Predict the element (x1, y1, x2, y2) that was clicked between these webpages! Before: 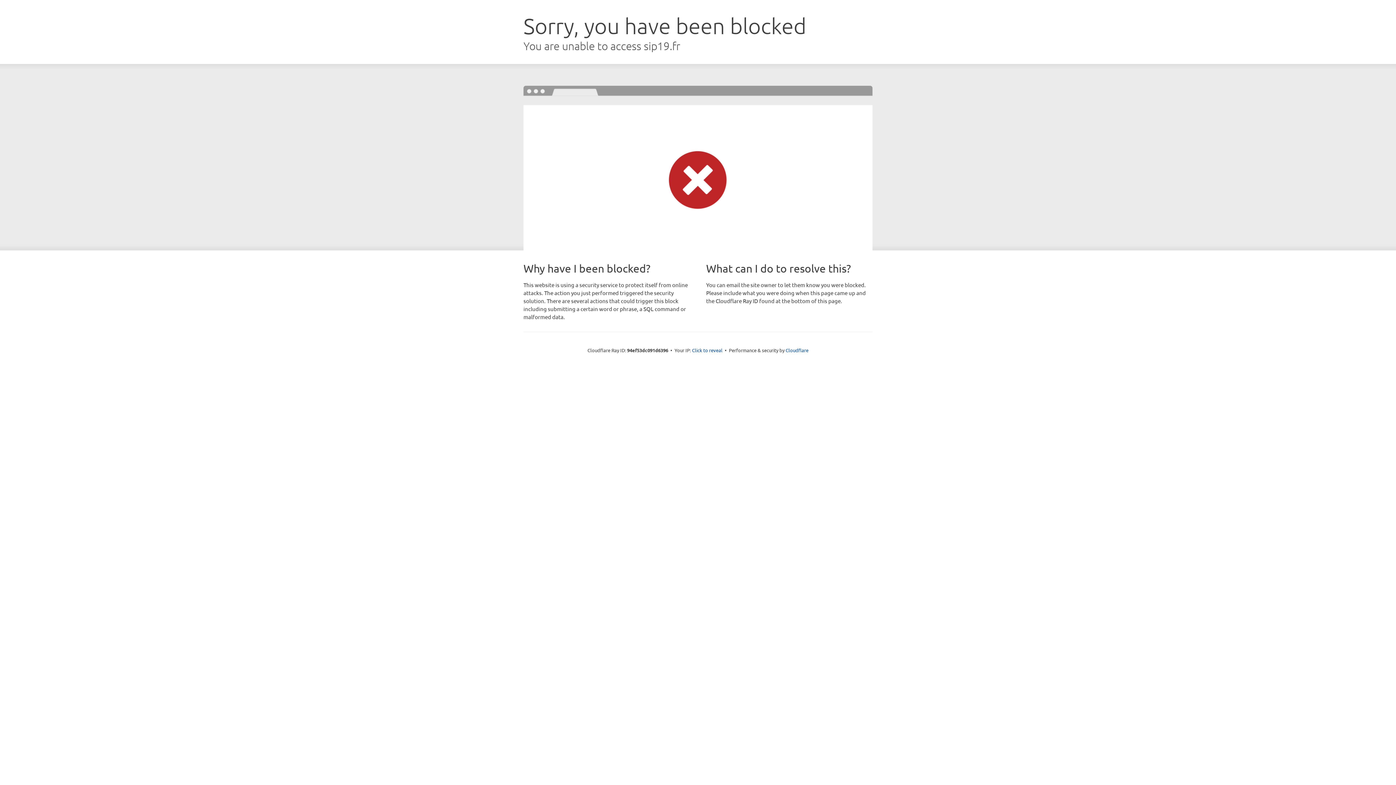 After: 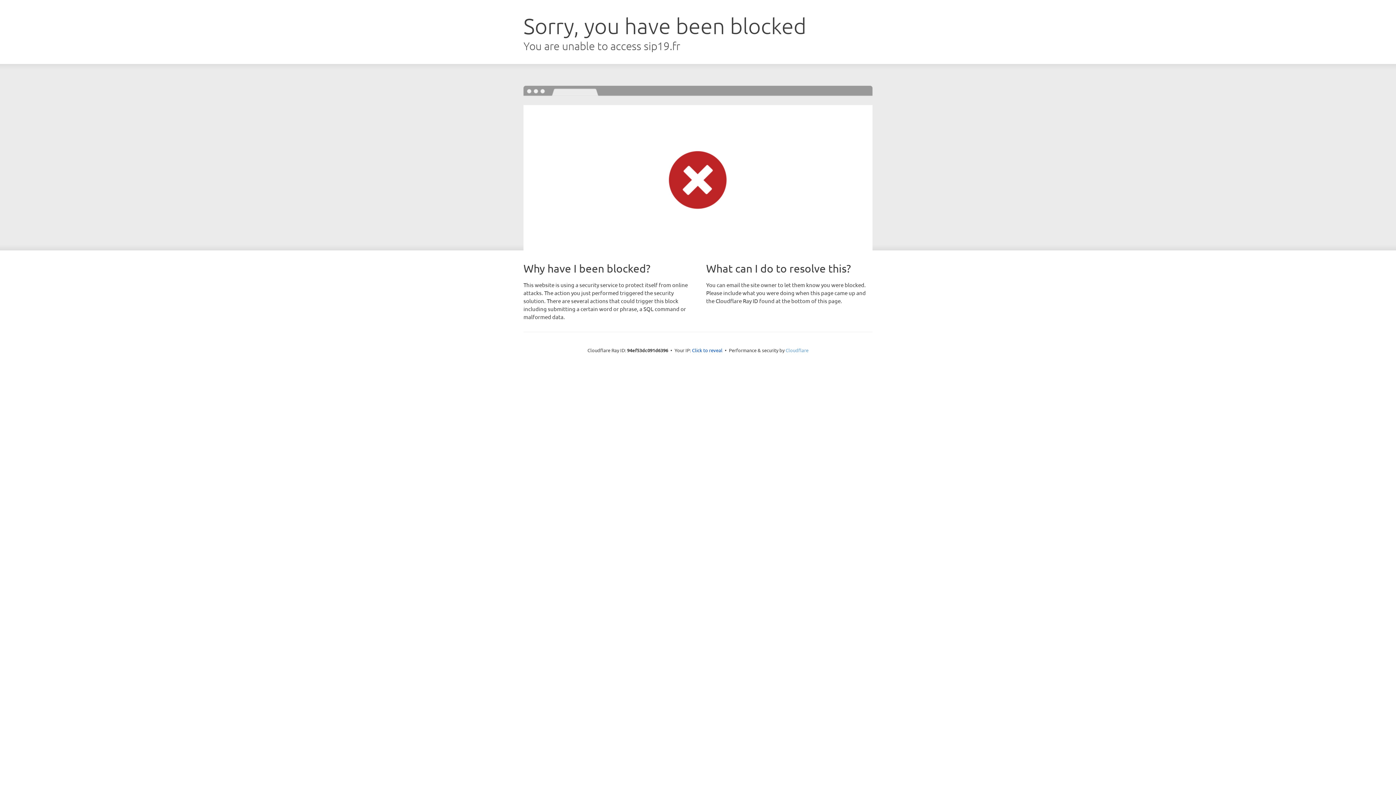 Action: label: Cloudflare bbox: (785, 347, 808, 353)